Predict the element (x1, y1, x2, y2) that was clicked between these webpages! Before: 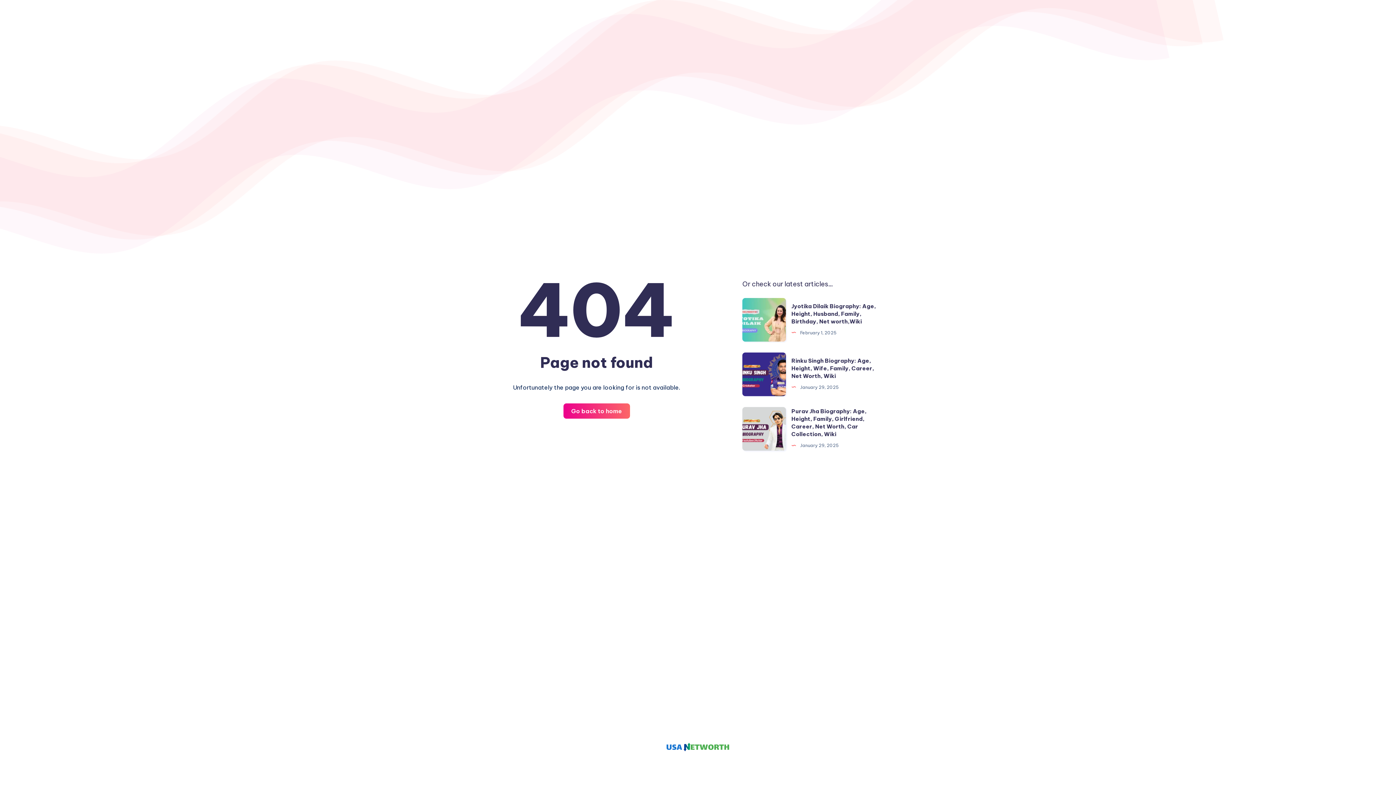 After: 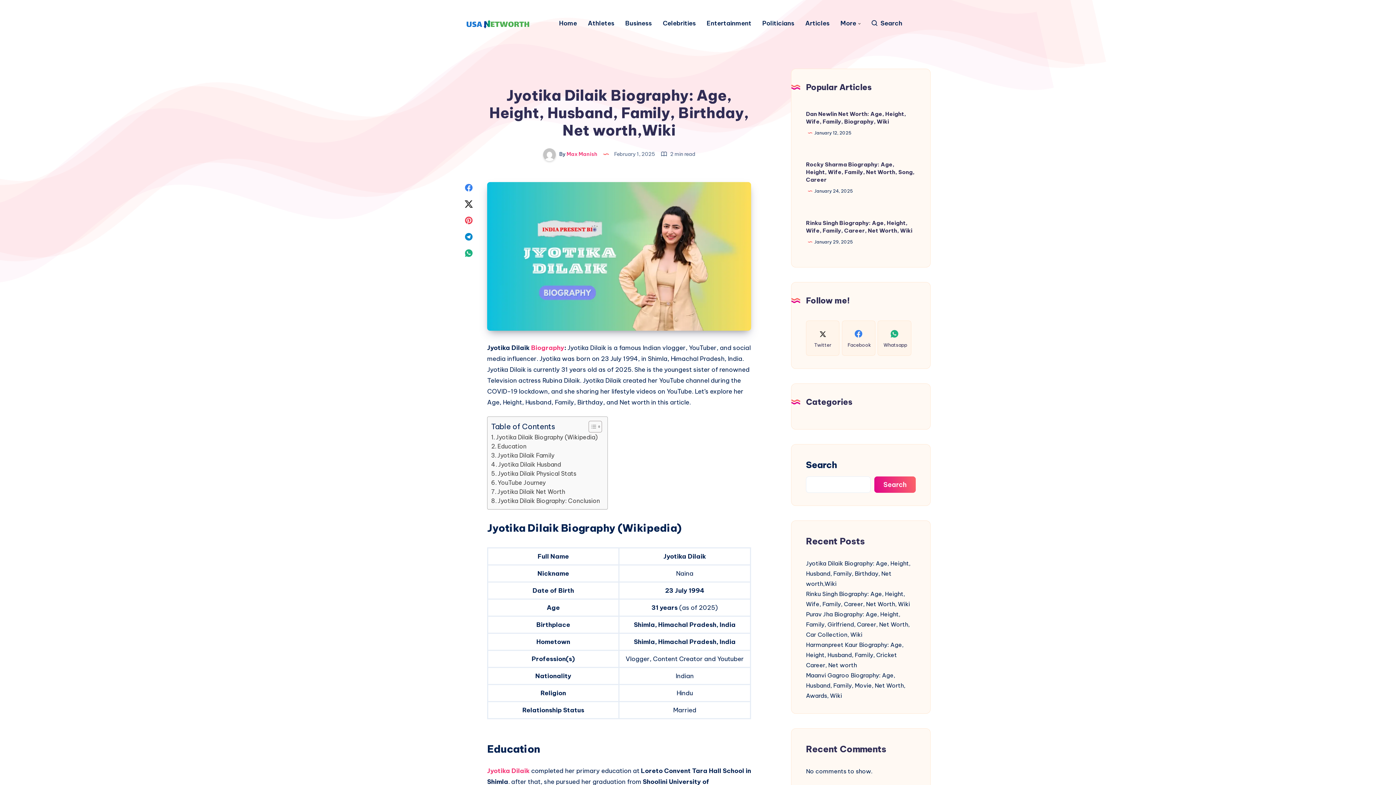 Action: label: Jyotika Dilaik Biography: Age, Height, Husband, Family, Birthday, Net worth,Wiki bbox: (742, 298, 786, 341)